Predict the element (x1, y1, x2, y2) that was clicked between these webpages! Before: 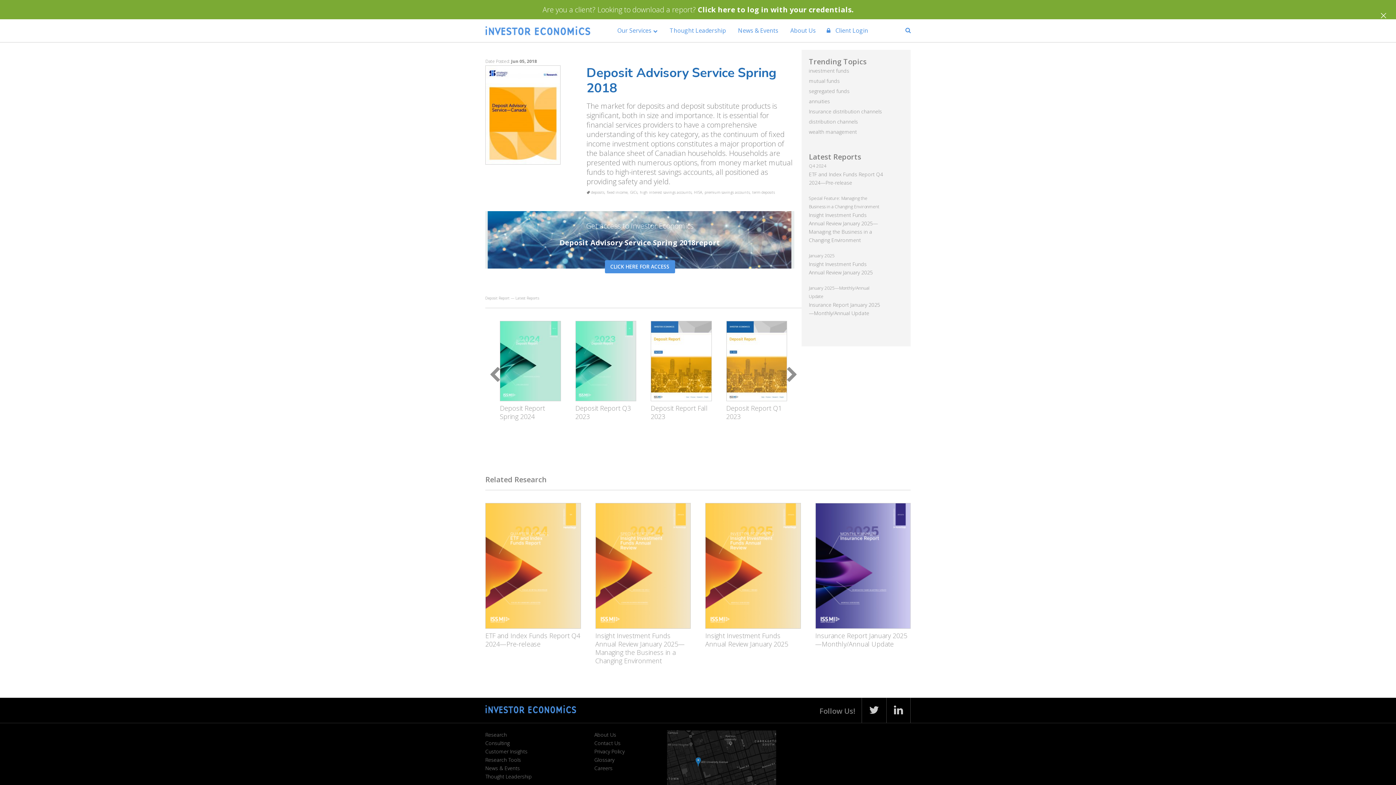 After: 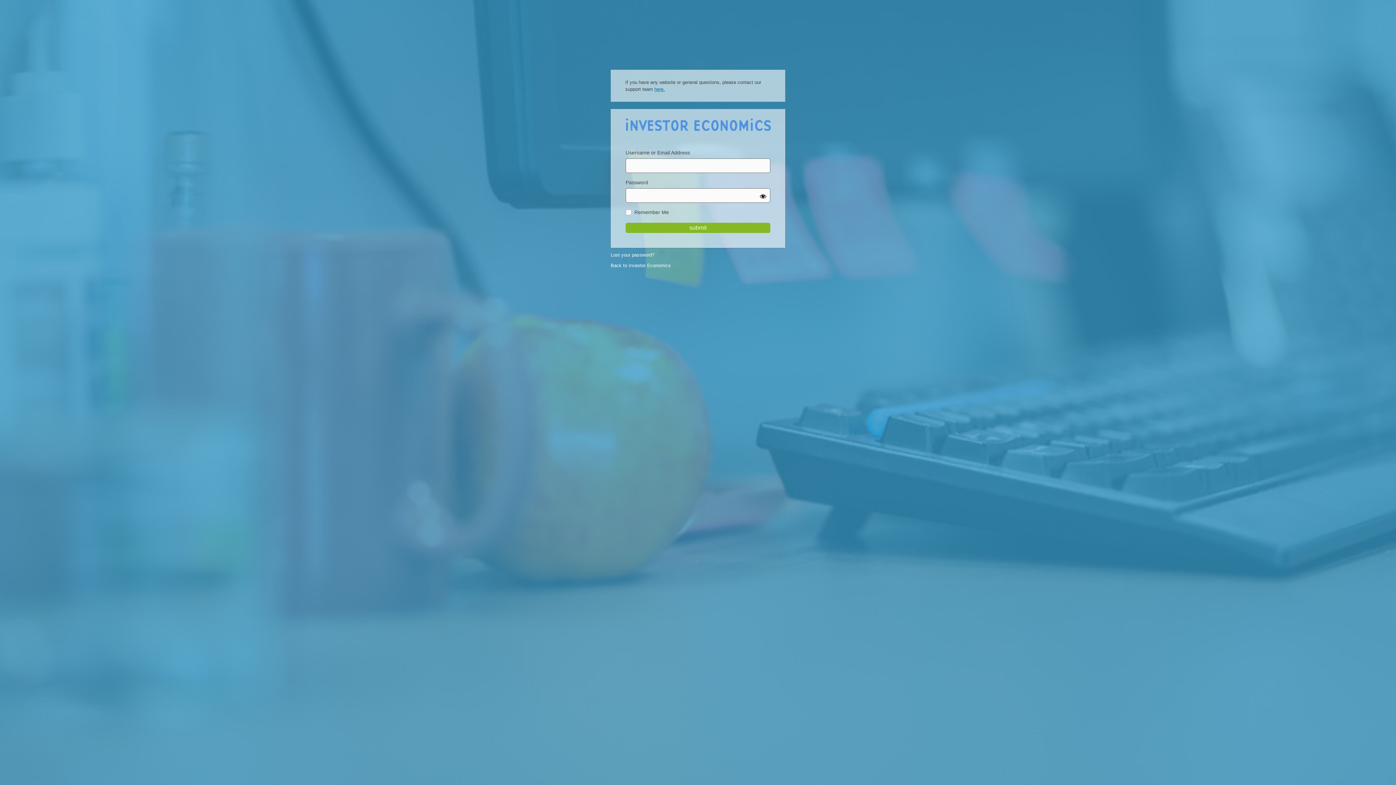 Action: bbox: (826, 24, 868, 36) label:  Client Login